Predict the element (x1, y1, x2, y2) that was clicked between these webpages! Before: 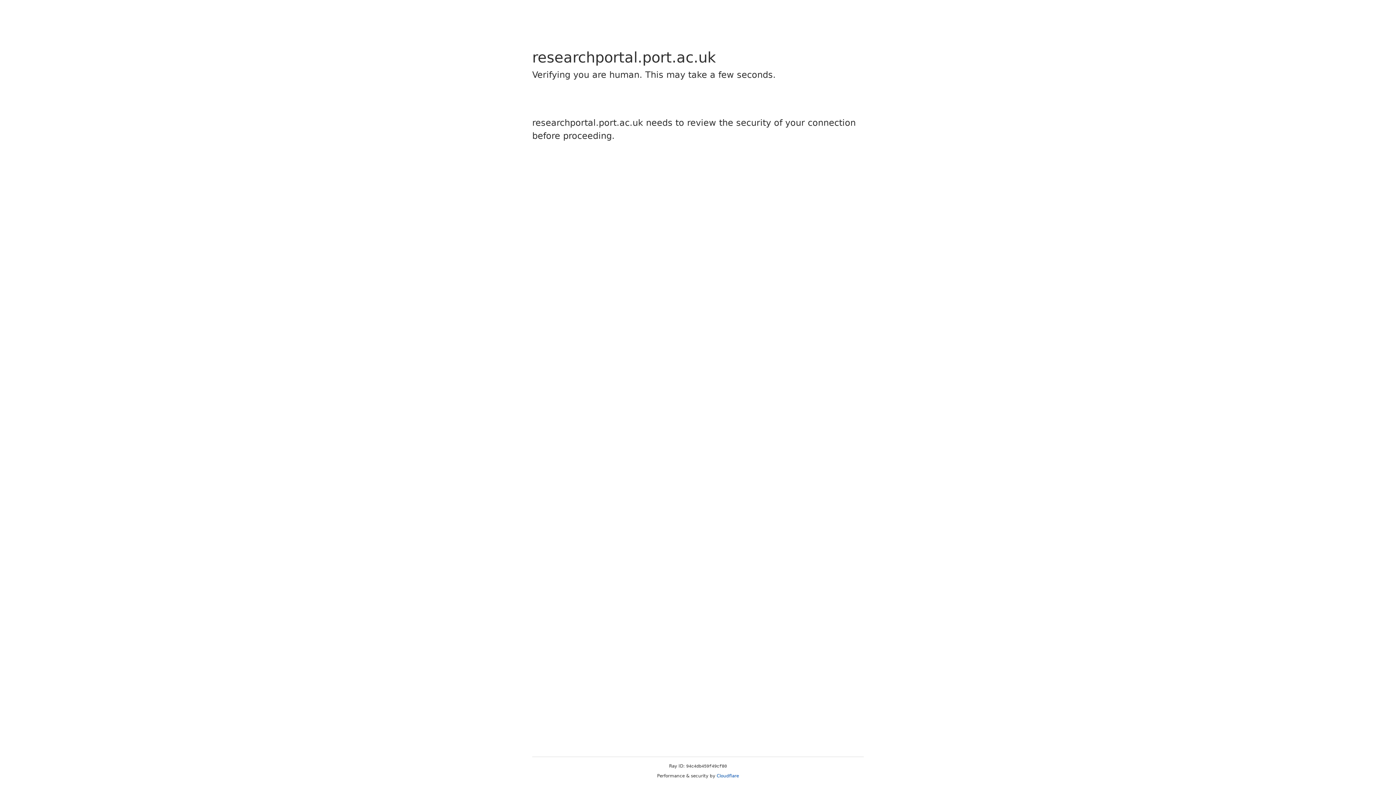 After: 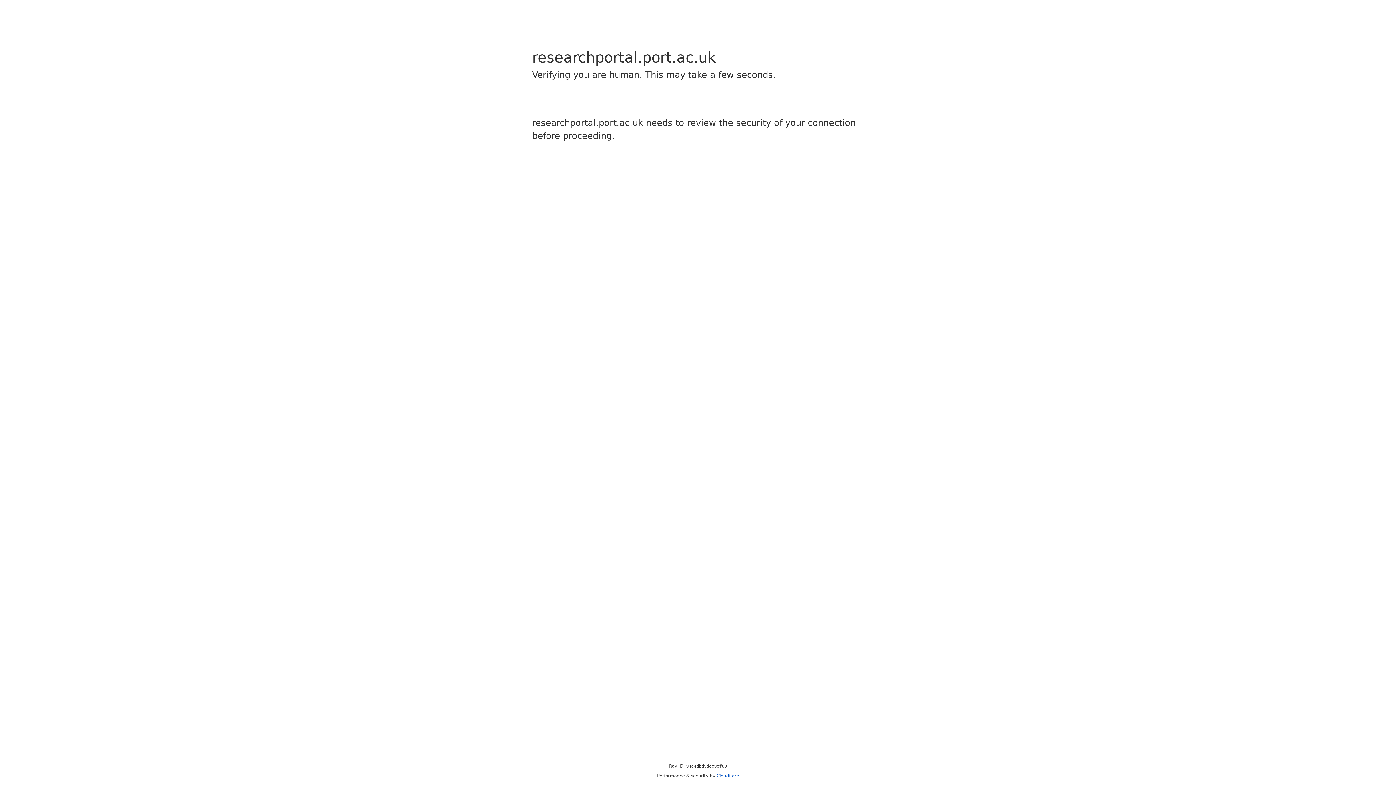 Action: label: Cloudflare bbox: (716, 773, 739, 778)